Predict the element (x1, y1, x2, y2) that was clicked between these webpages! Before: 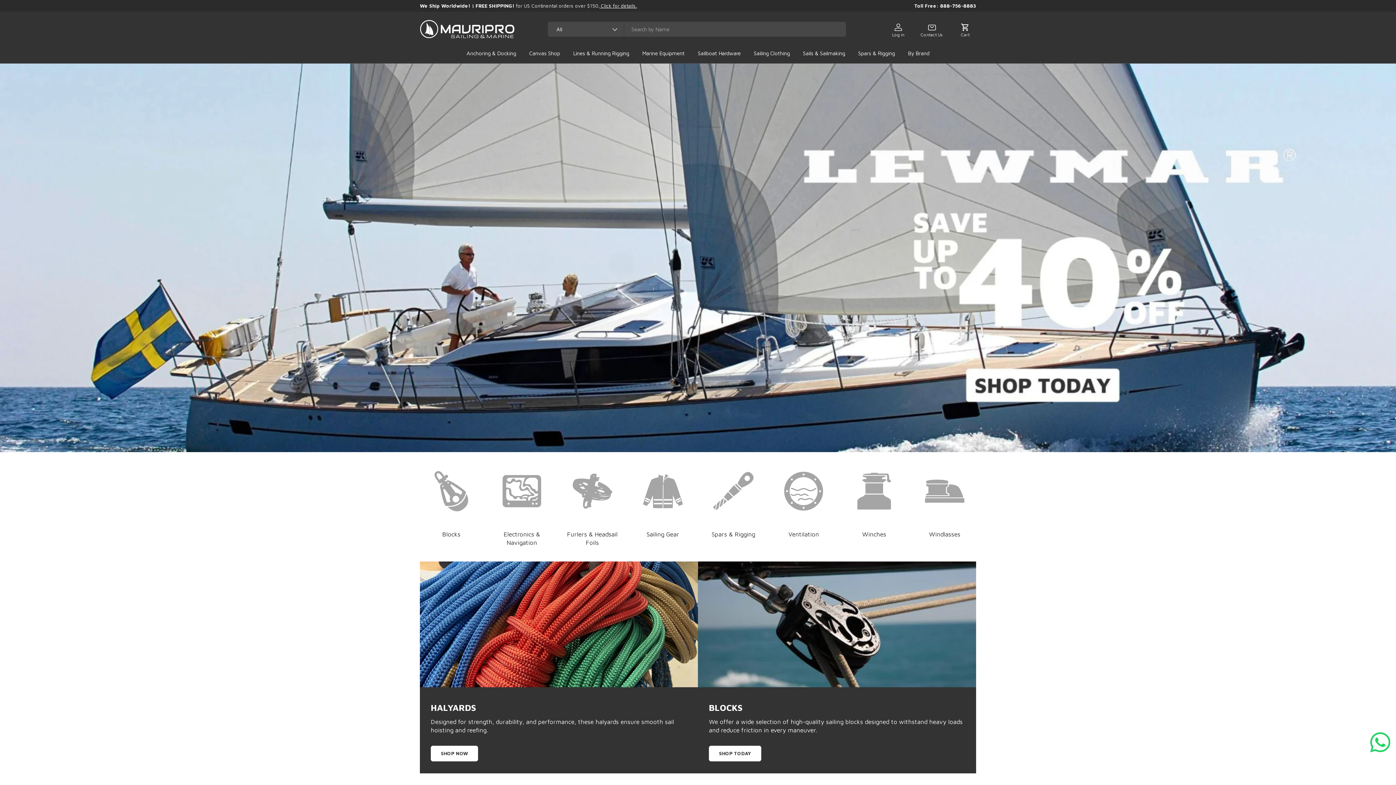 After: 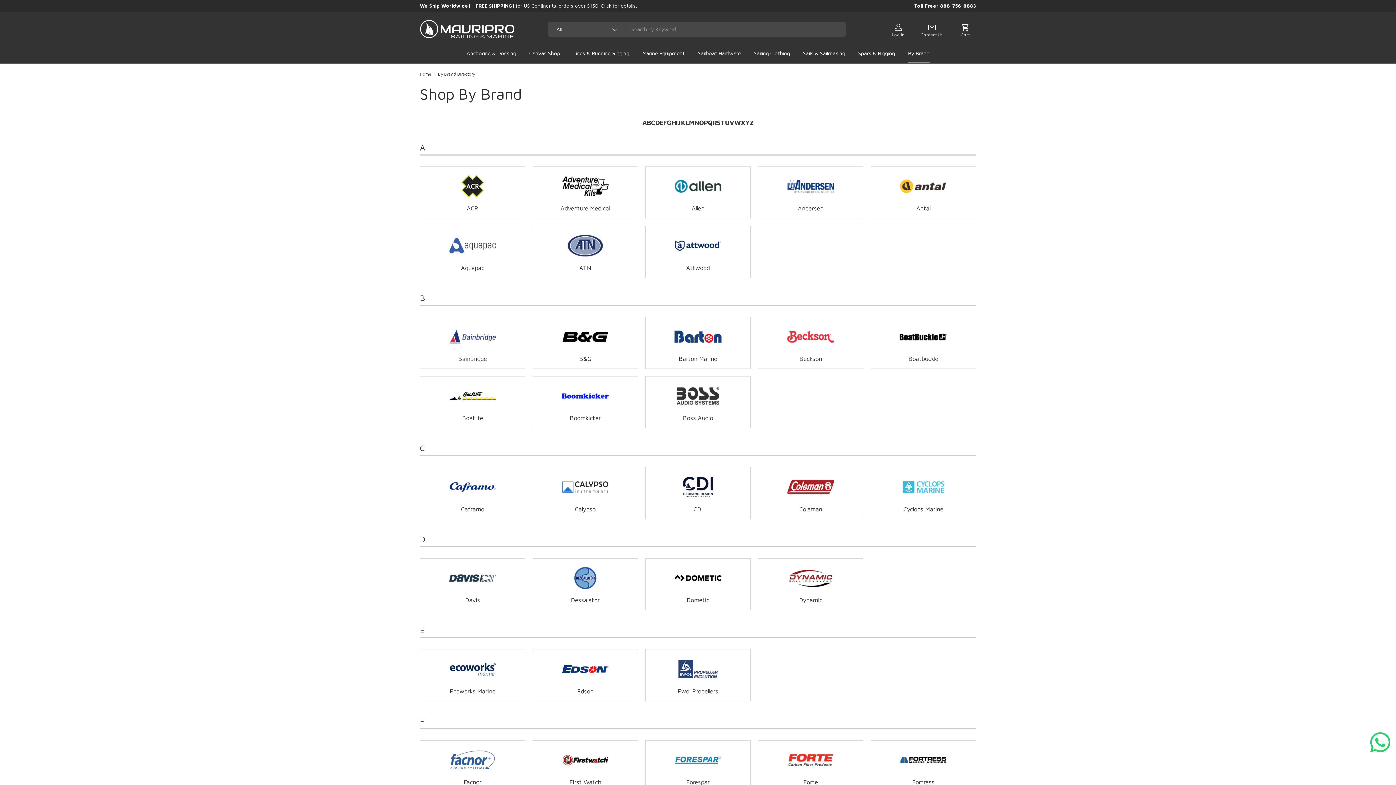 Action: label: By Brand bbox: (908, 46, 929, 63)